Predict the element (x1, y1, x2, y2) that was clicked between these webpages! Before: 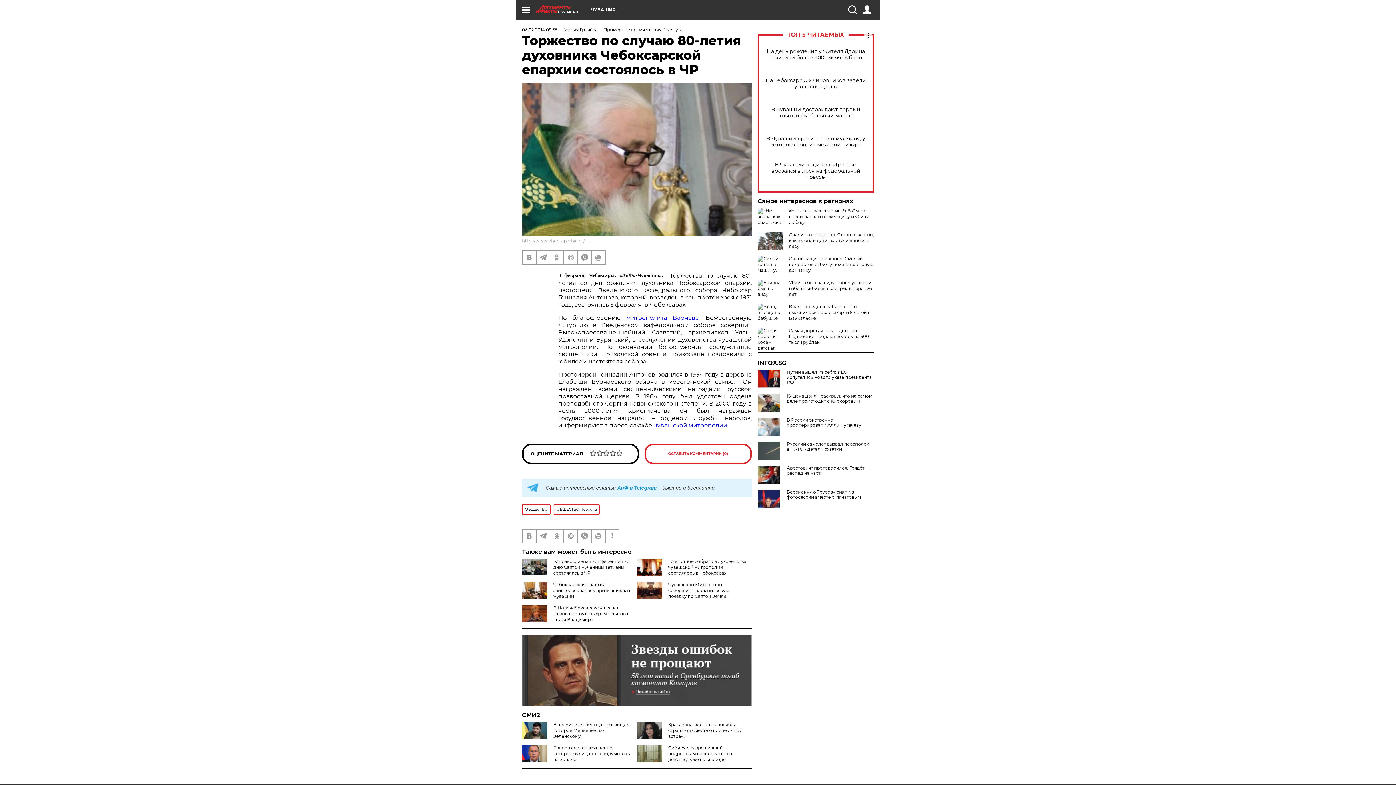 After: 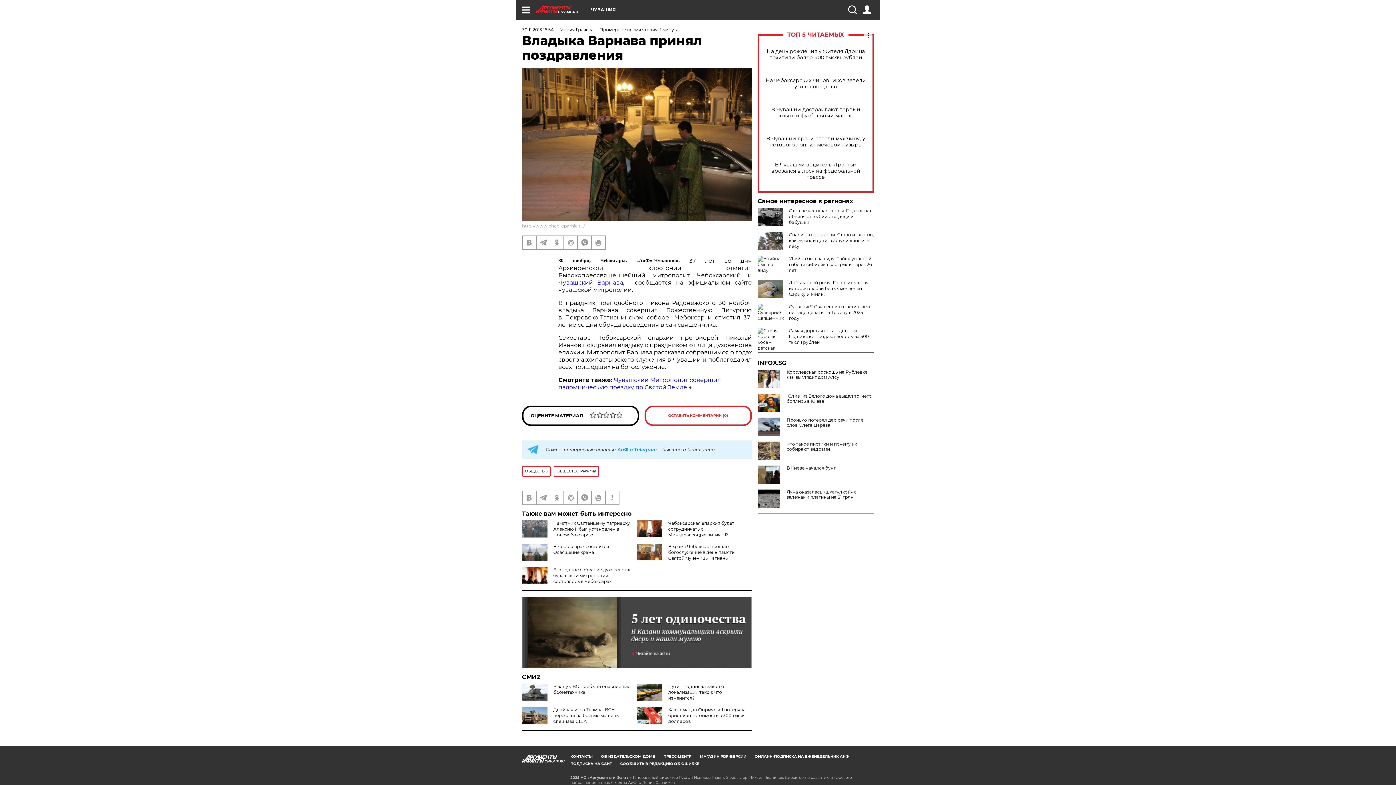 Action: label: митрополита Варнавы bbox: (626, 314, 700, 321)